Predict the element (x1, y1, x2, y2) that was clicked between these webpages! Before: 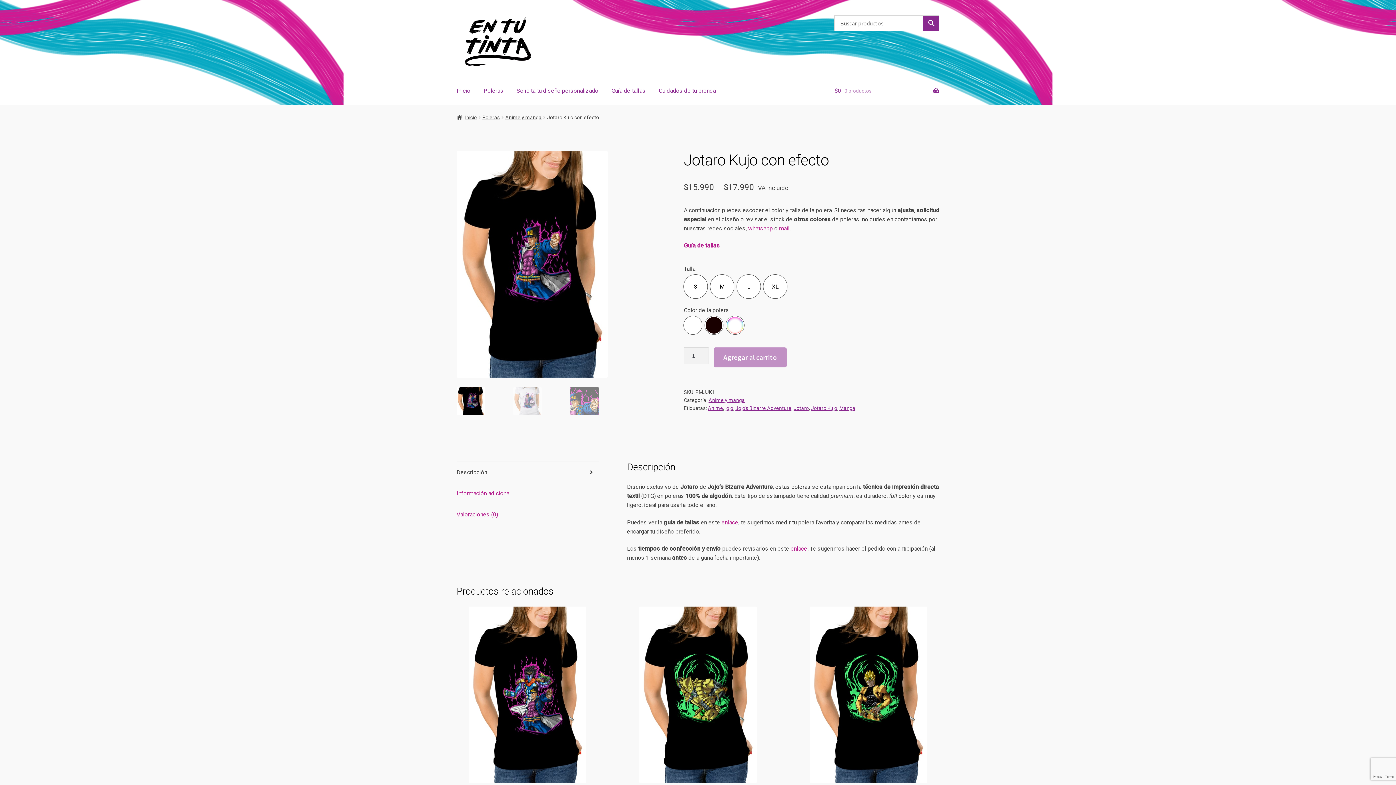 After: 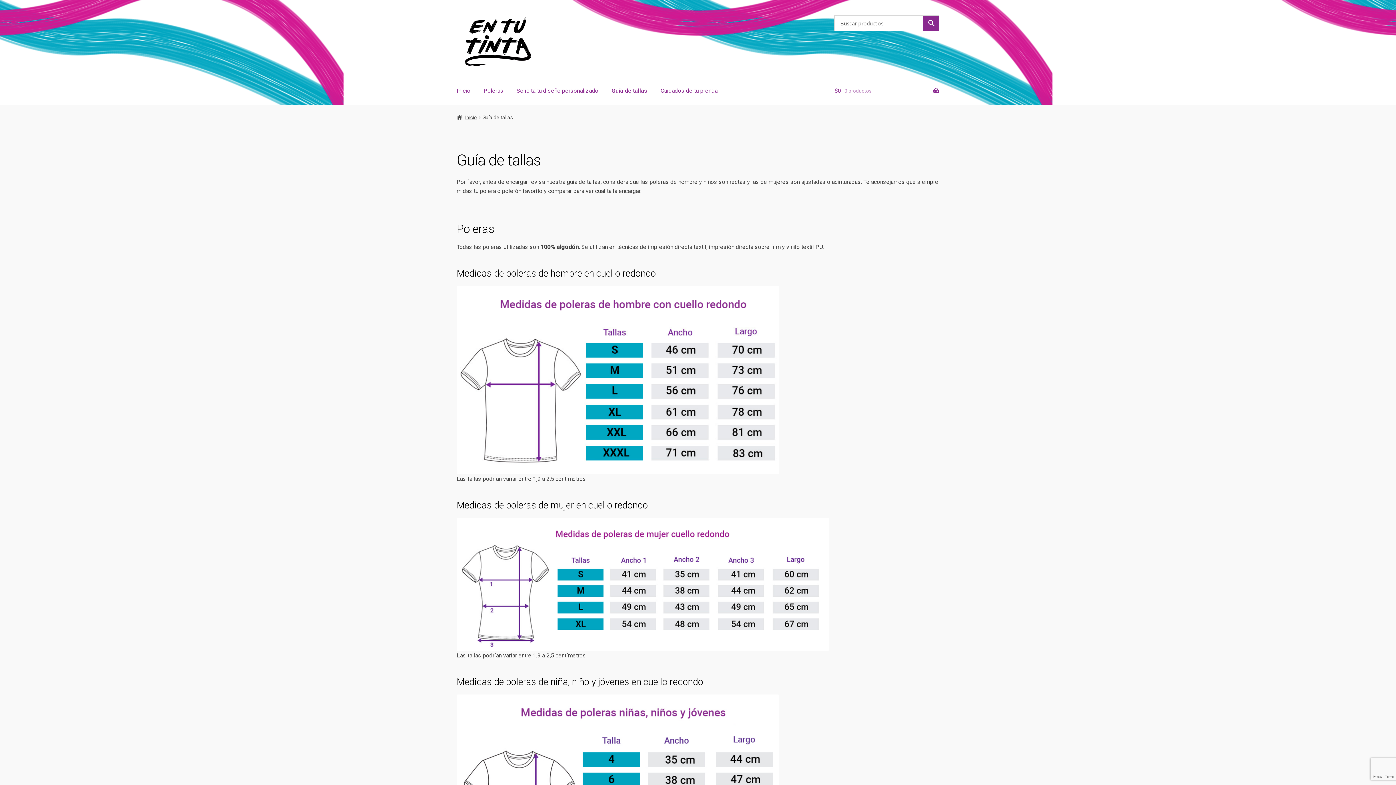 Action: bbox: (721, 519, 738, 526) label: enlace